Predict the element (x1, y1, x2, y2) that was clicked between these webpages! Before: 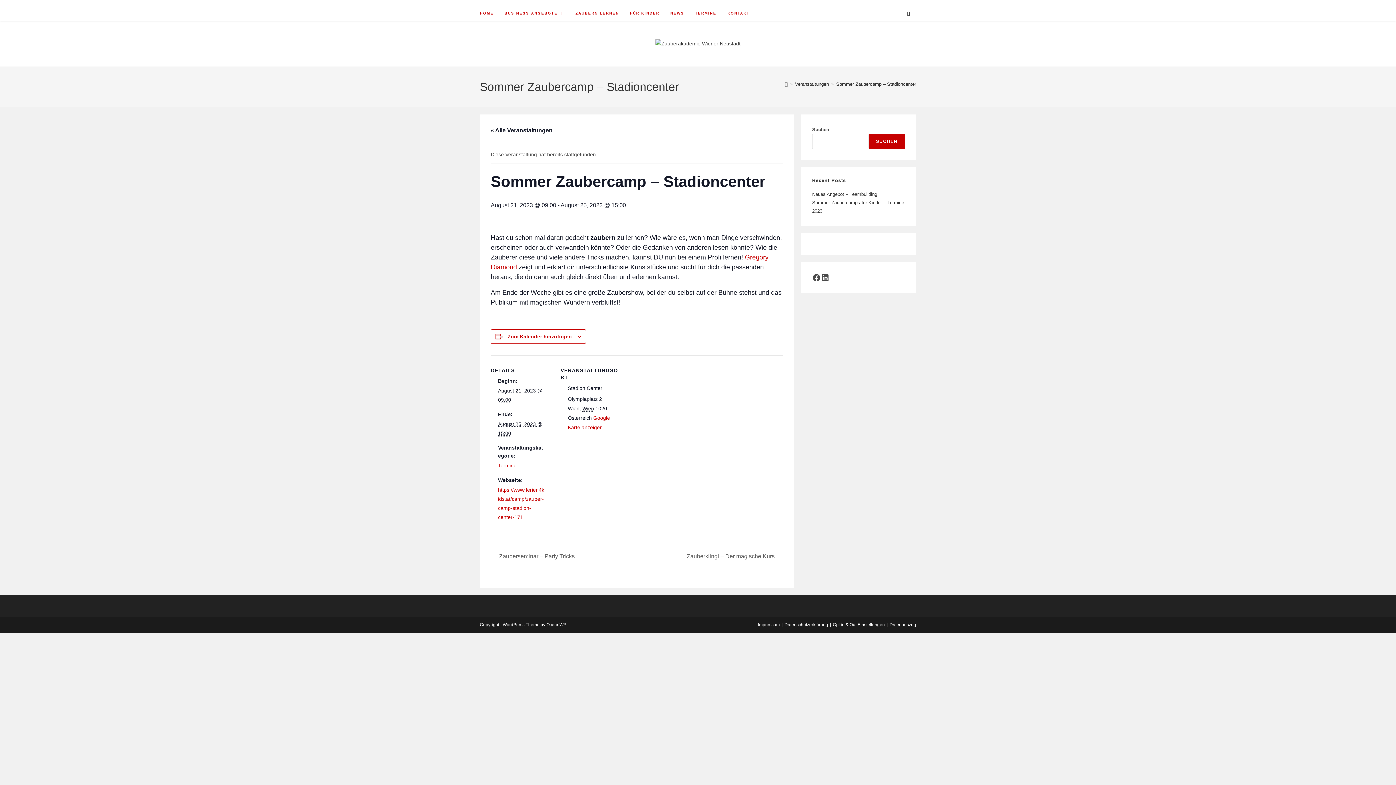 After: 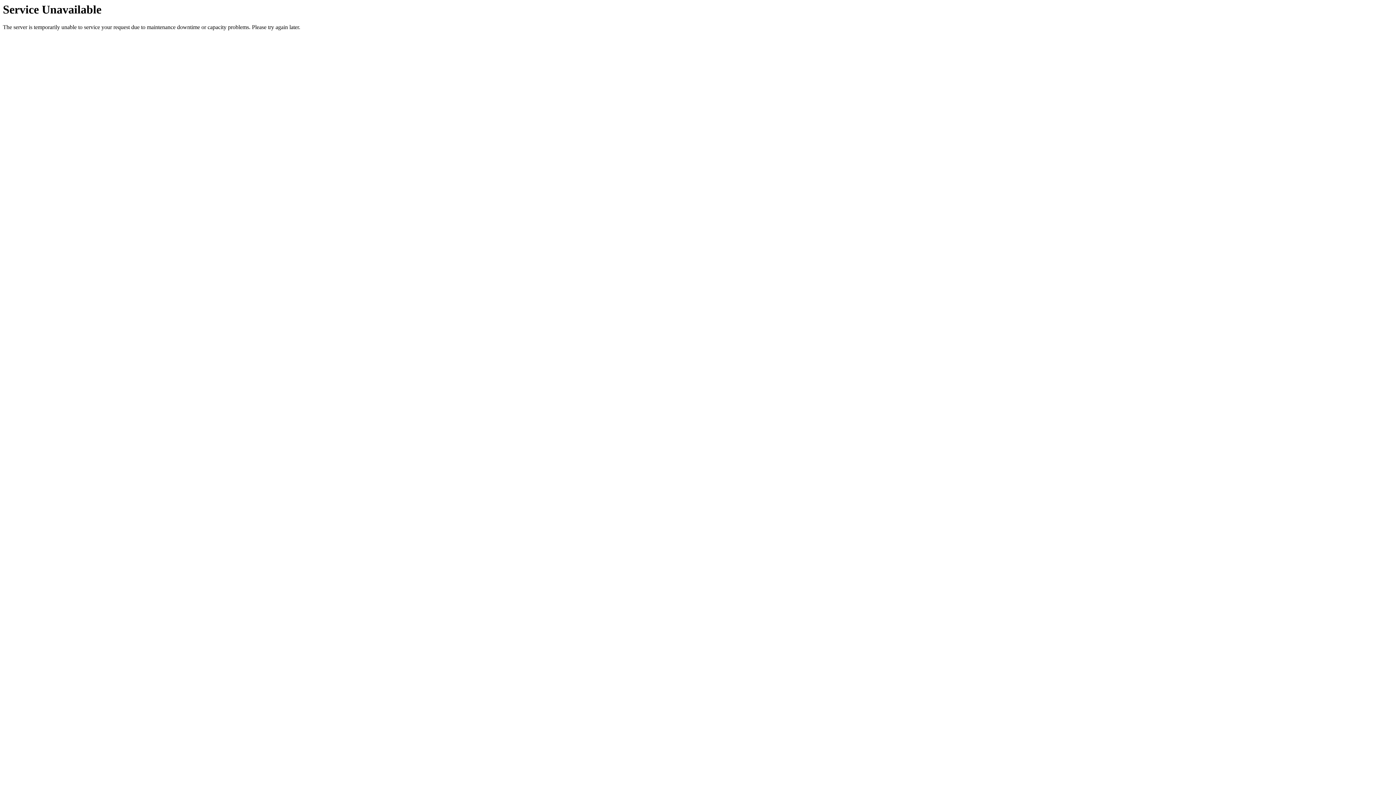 Action: bbox: (570, 6, 624, 20) label: ZAUBERN LERNEN